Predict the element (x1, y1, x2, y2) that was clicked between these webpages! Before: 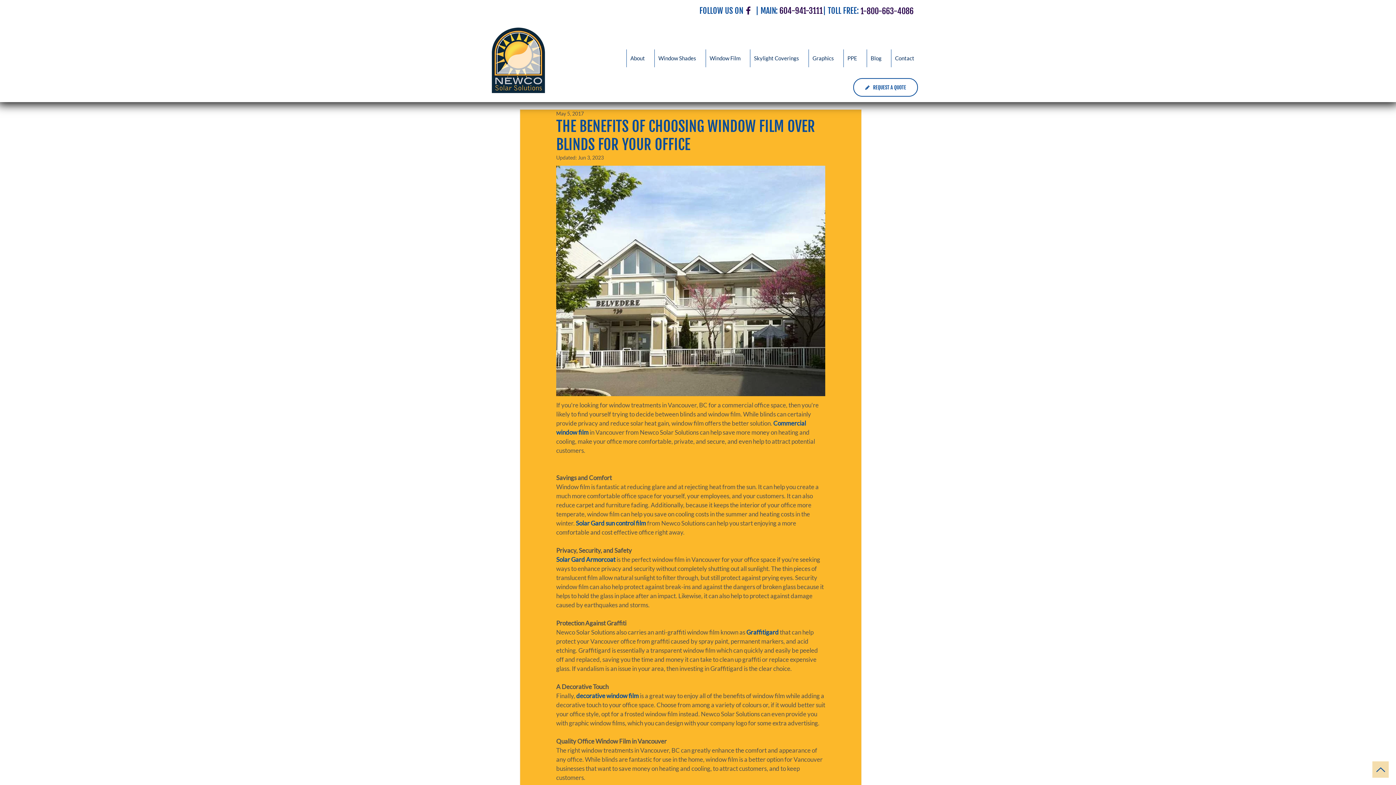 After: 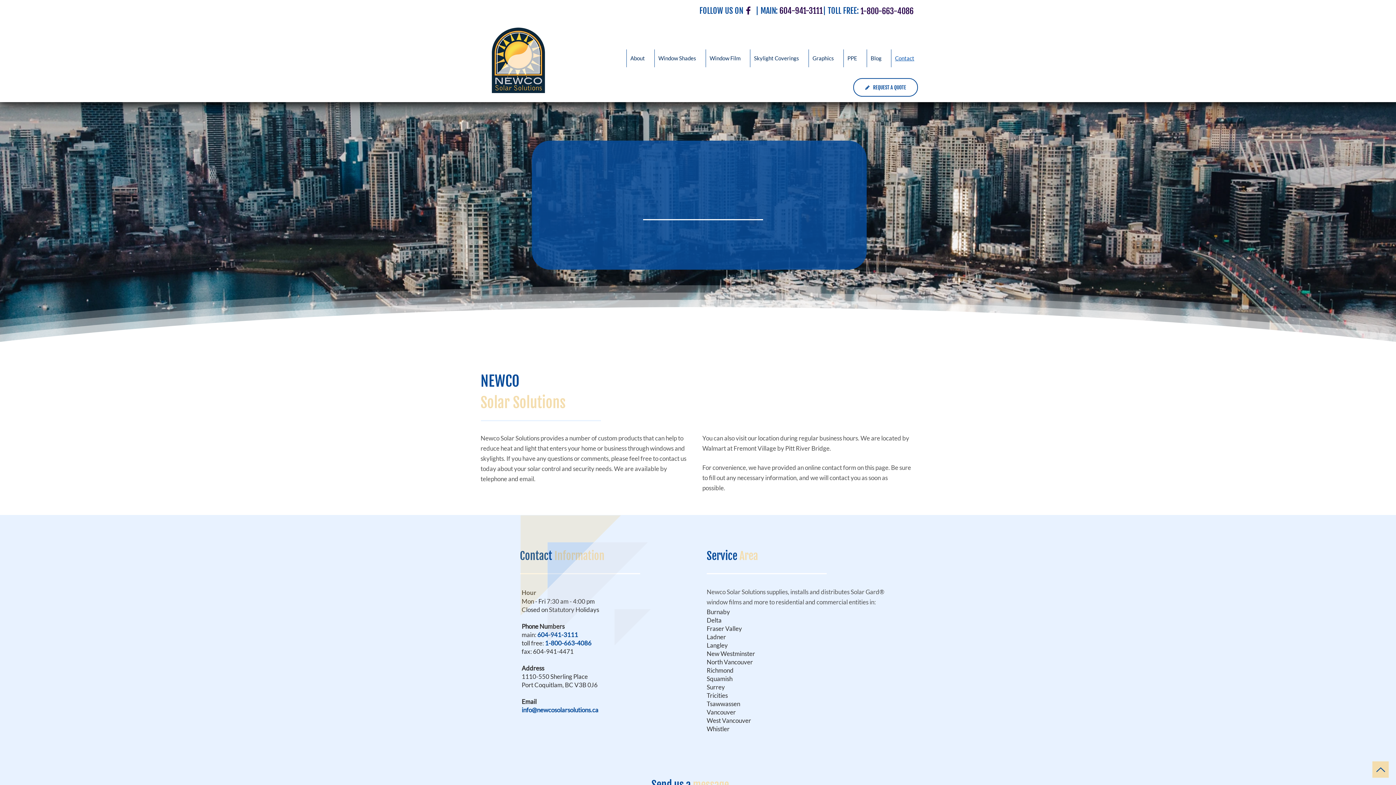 Action: bbox: (891, 49, 918, 67) label: Contact